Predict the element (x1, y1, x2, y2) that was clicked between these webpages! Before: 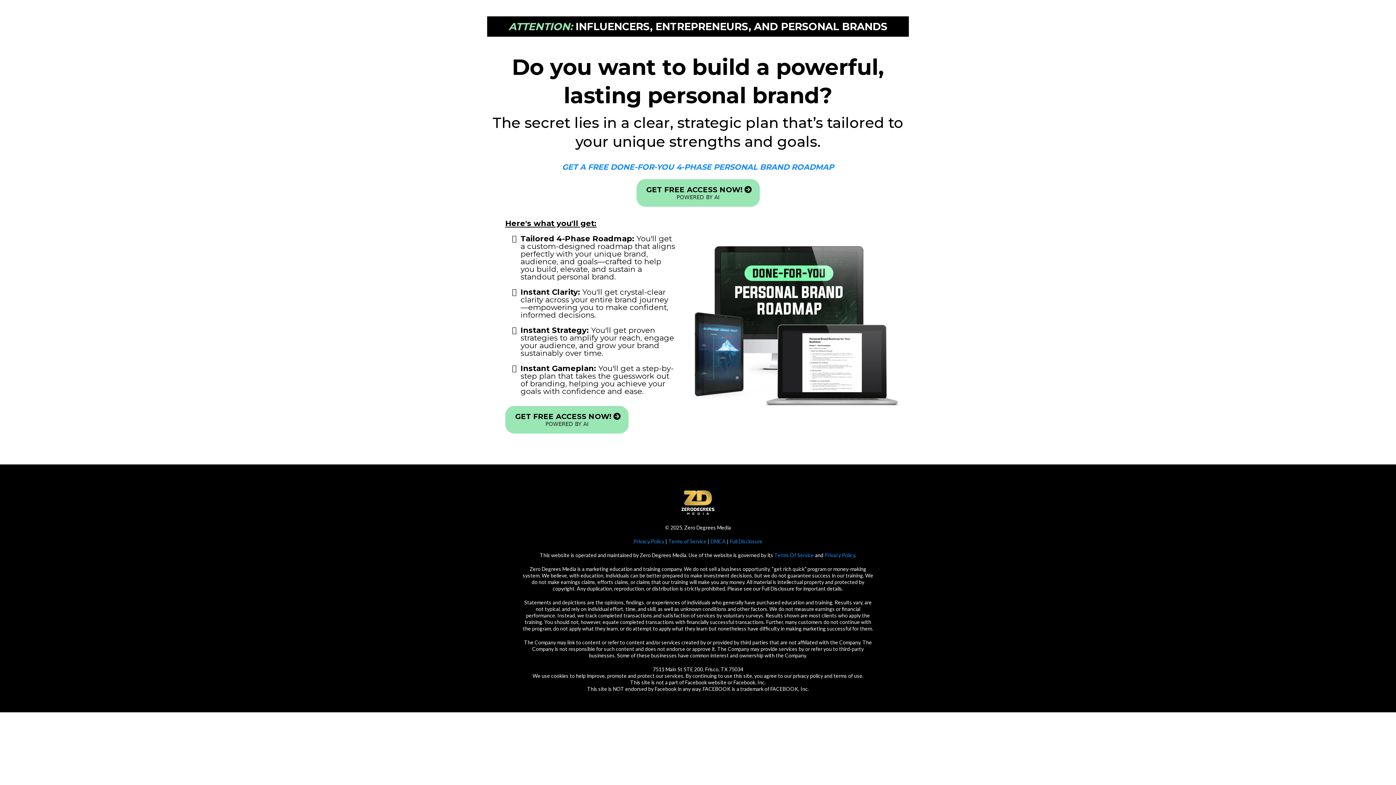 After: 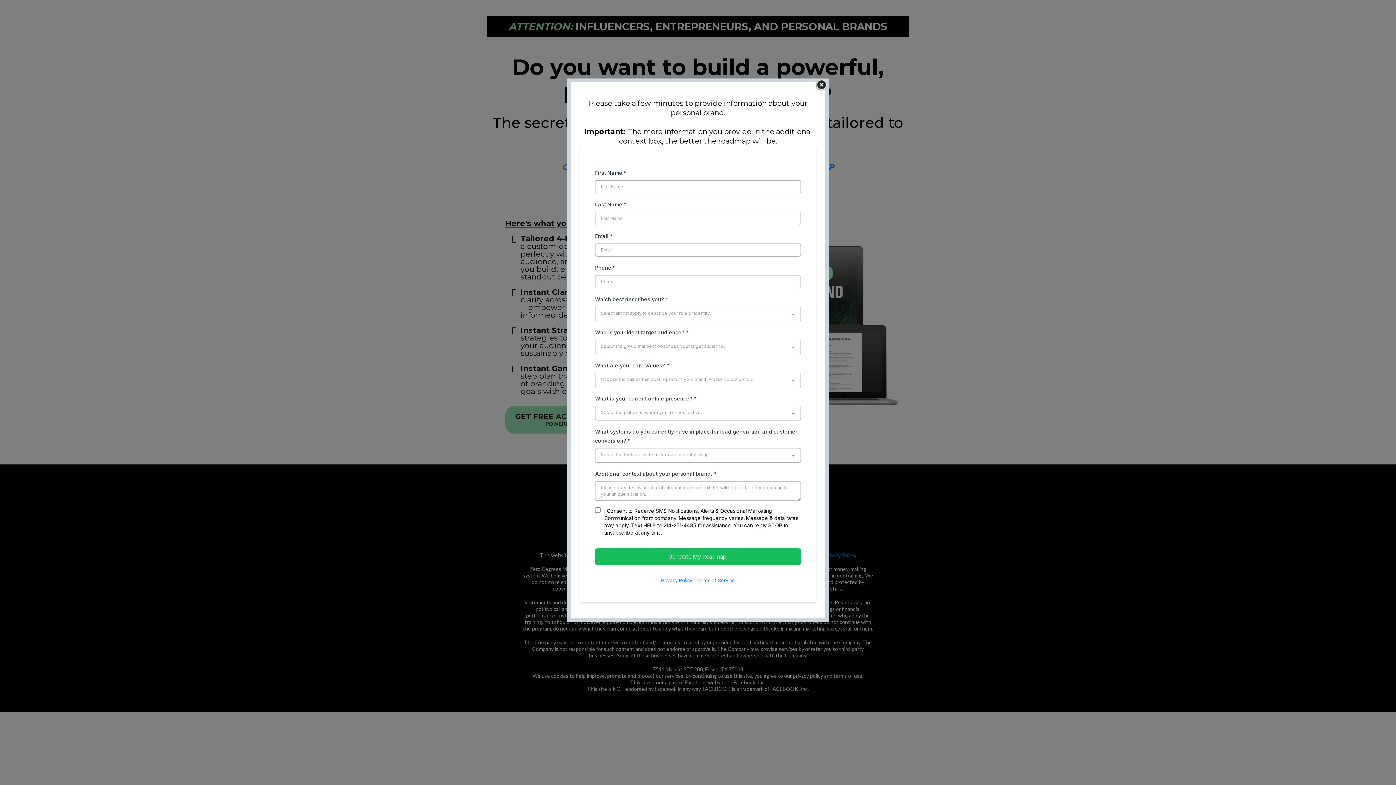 Action: label: GET FREE ACCESS NOW! POWERED BY AI bbox: (505, 406, 628, 433)